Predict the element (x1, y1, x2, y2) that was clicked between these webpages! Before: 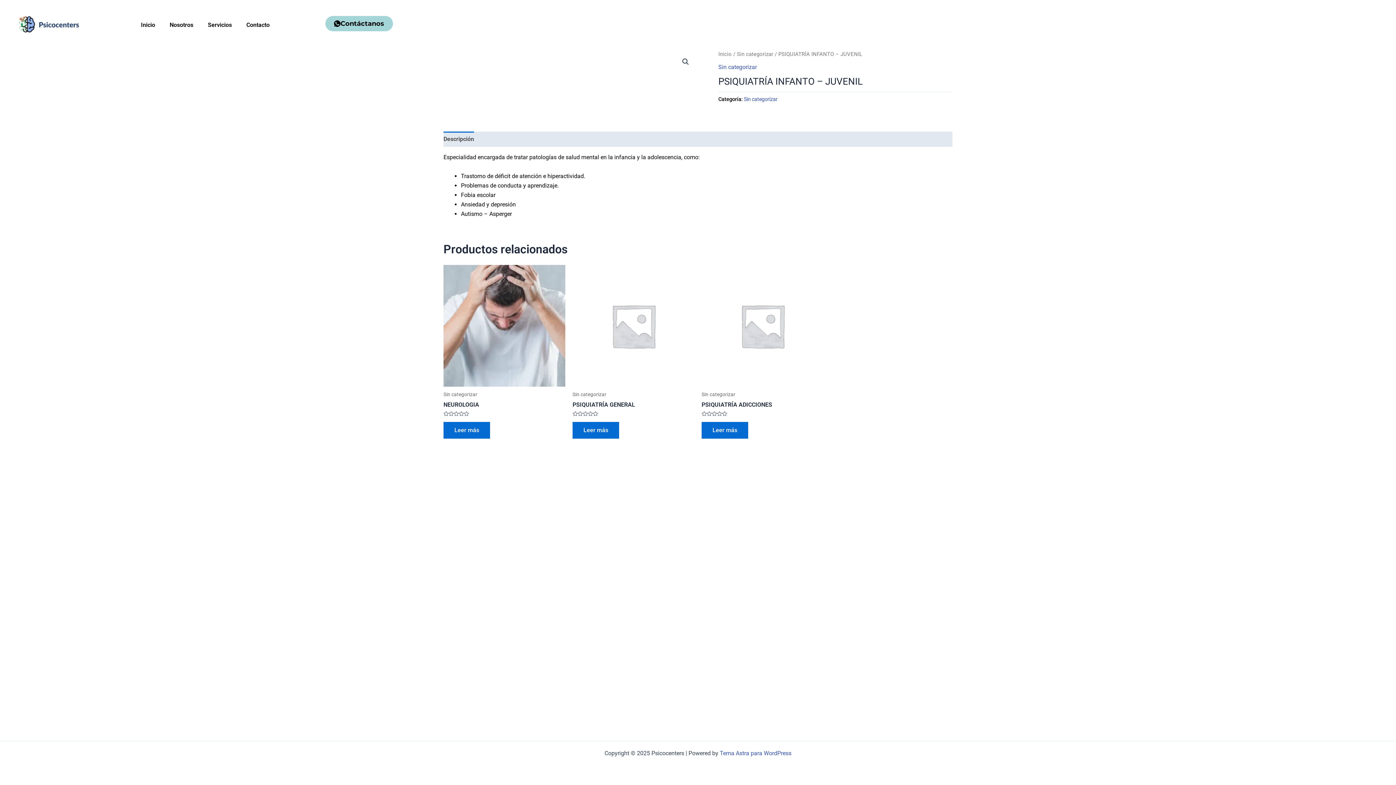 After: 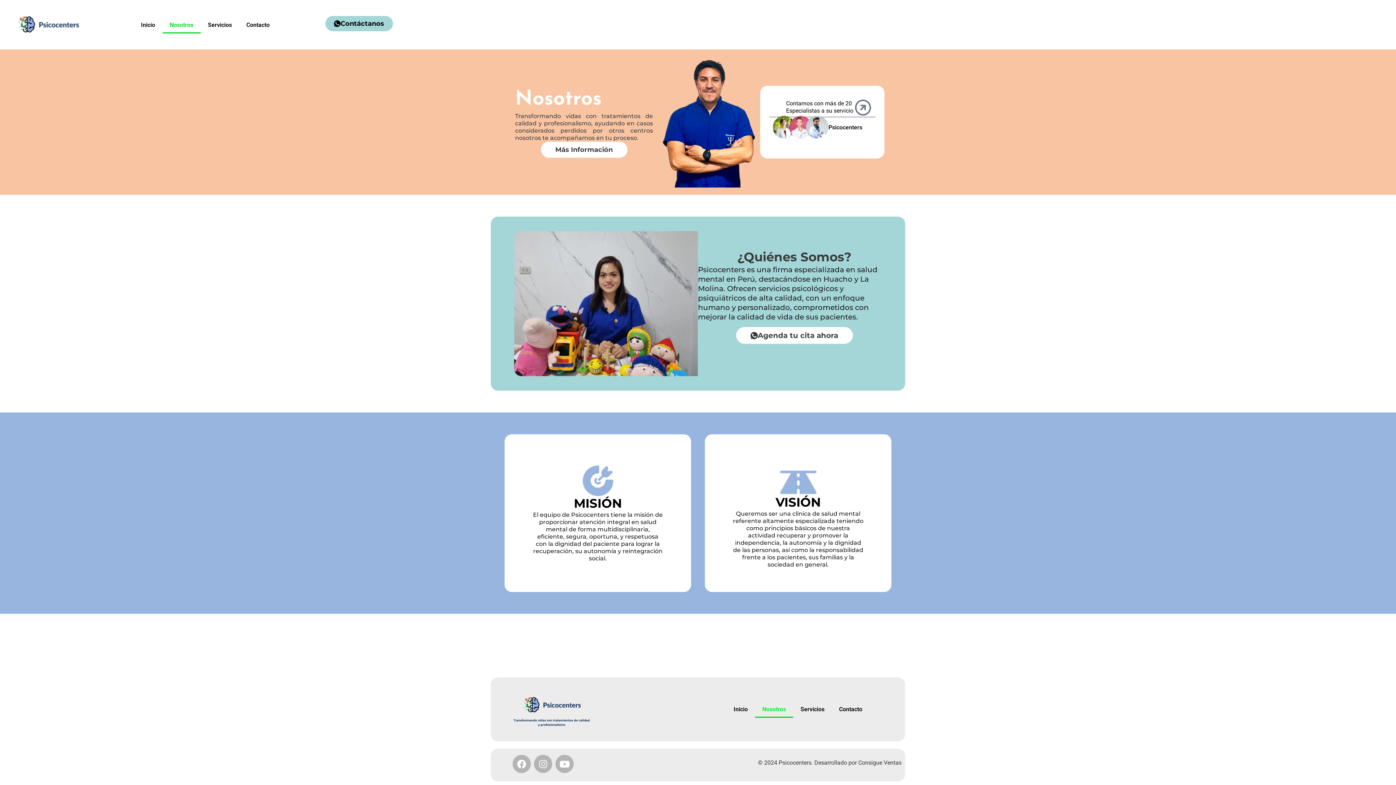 Action: label: Nosotros bbox: (162, 16, 200, 33)